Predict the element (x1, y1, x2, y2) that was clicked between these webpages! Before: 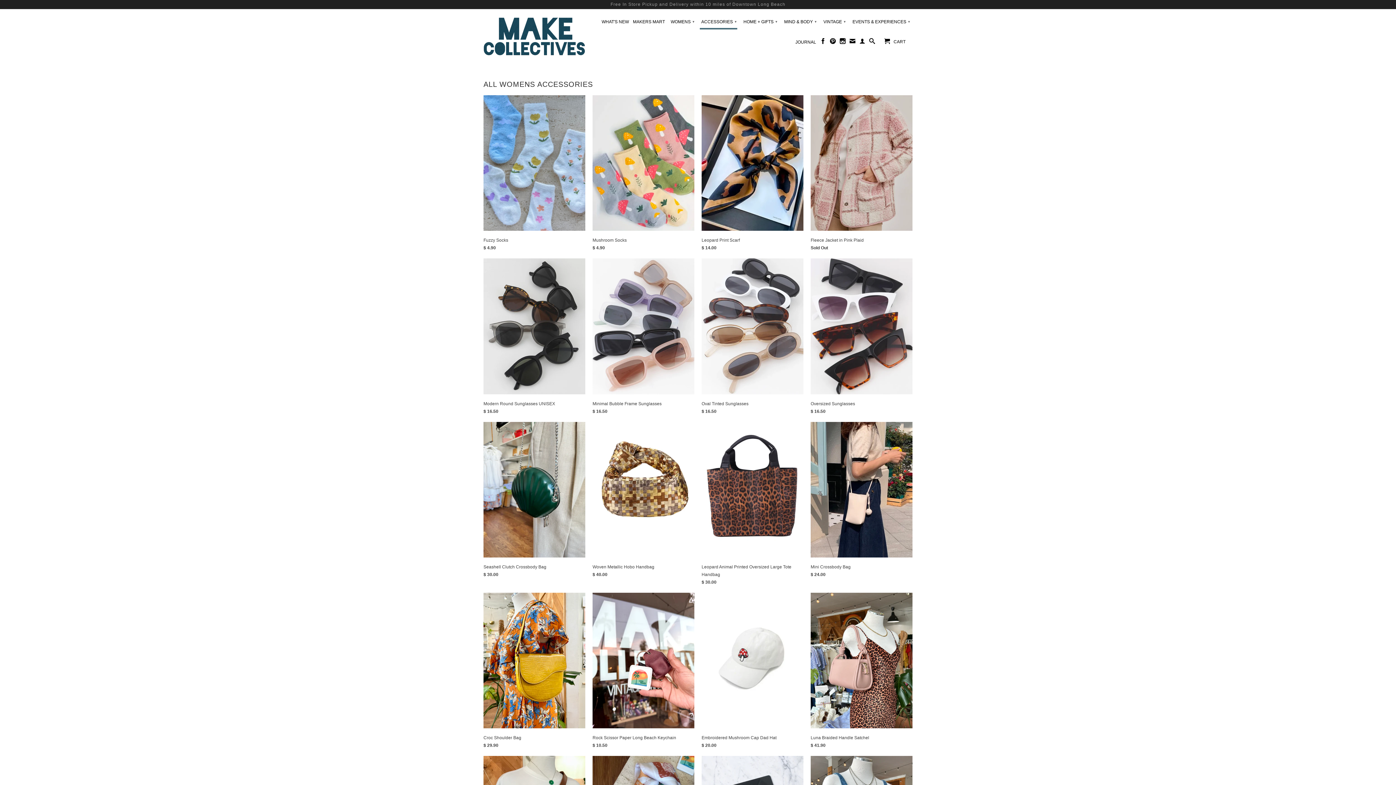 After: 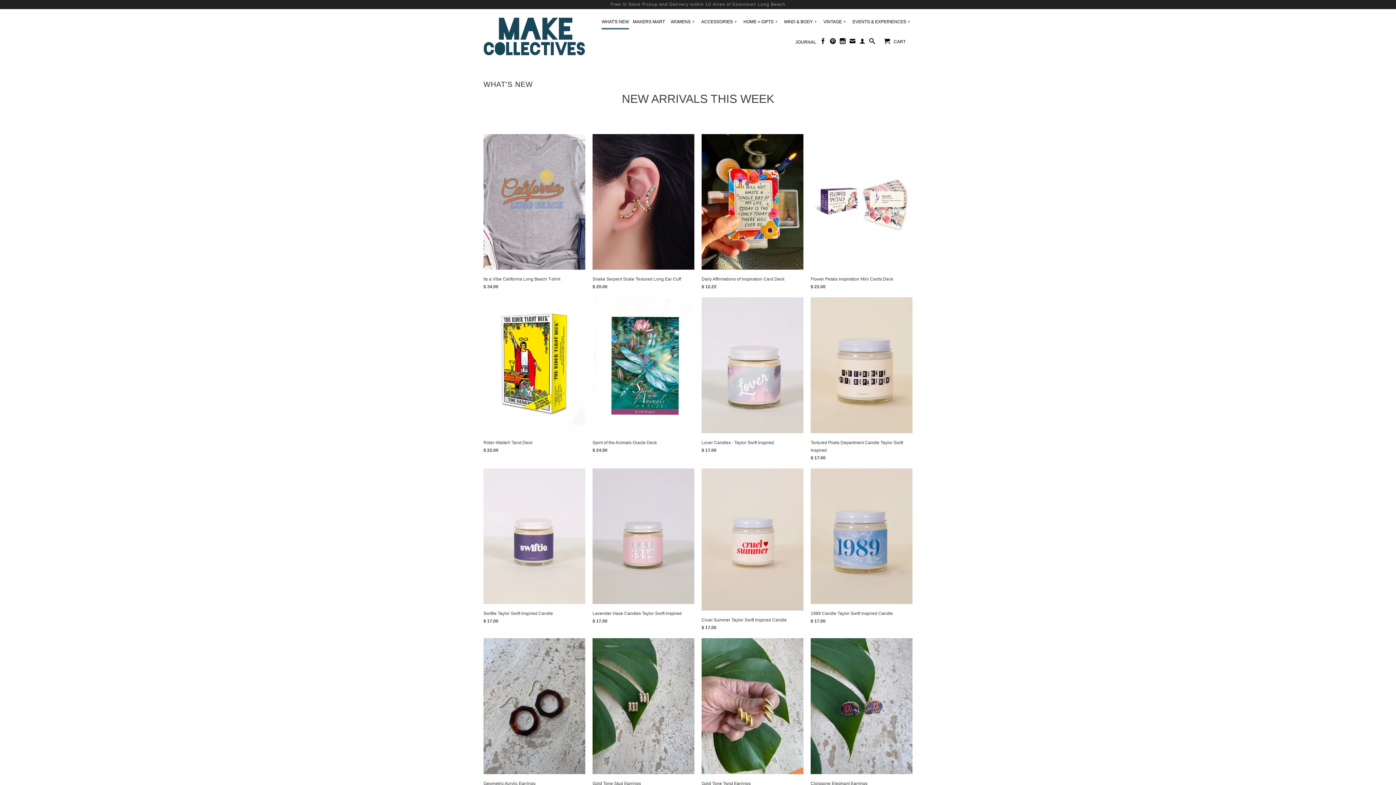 Action: label: WHAT'S NEW bbox: (601, 18, 629, 28)